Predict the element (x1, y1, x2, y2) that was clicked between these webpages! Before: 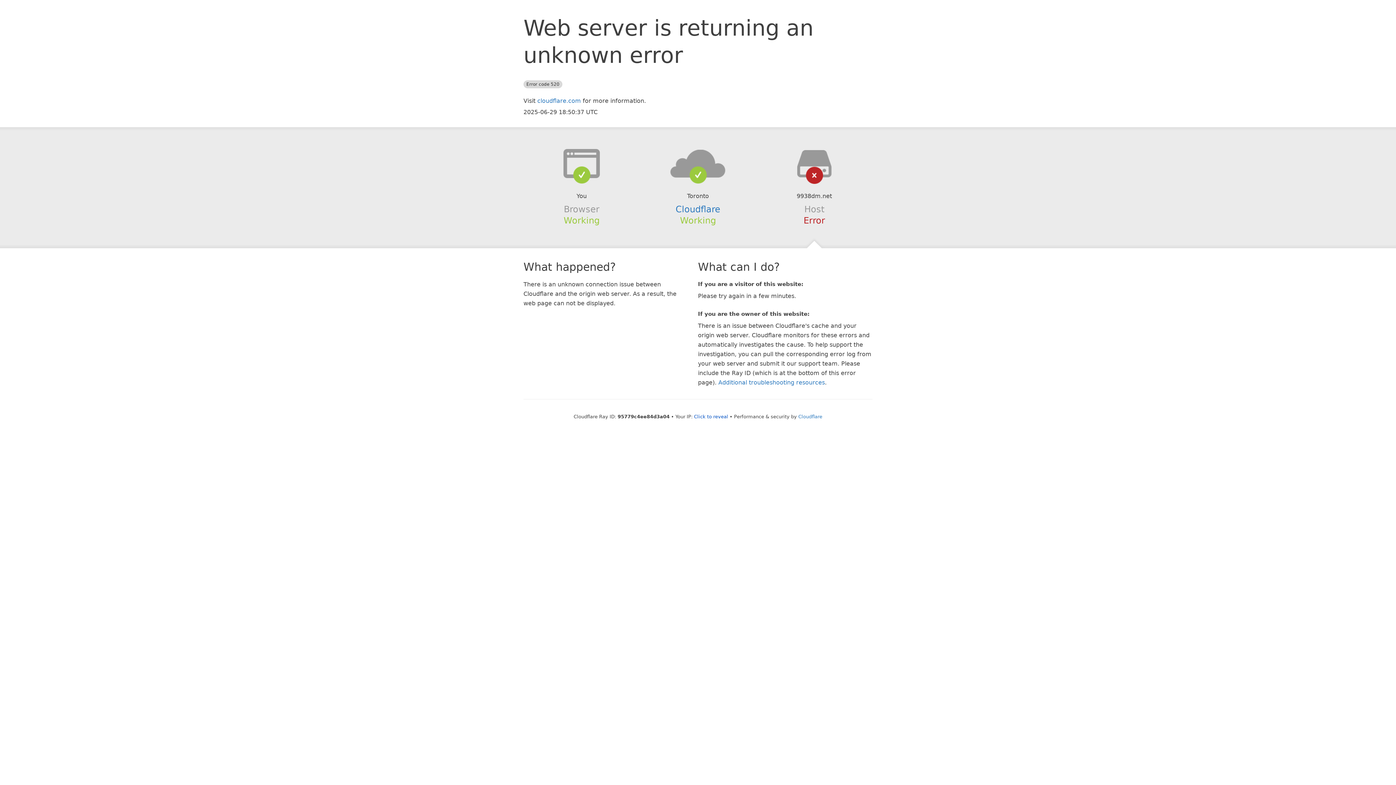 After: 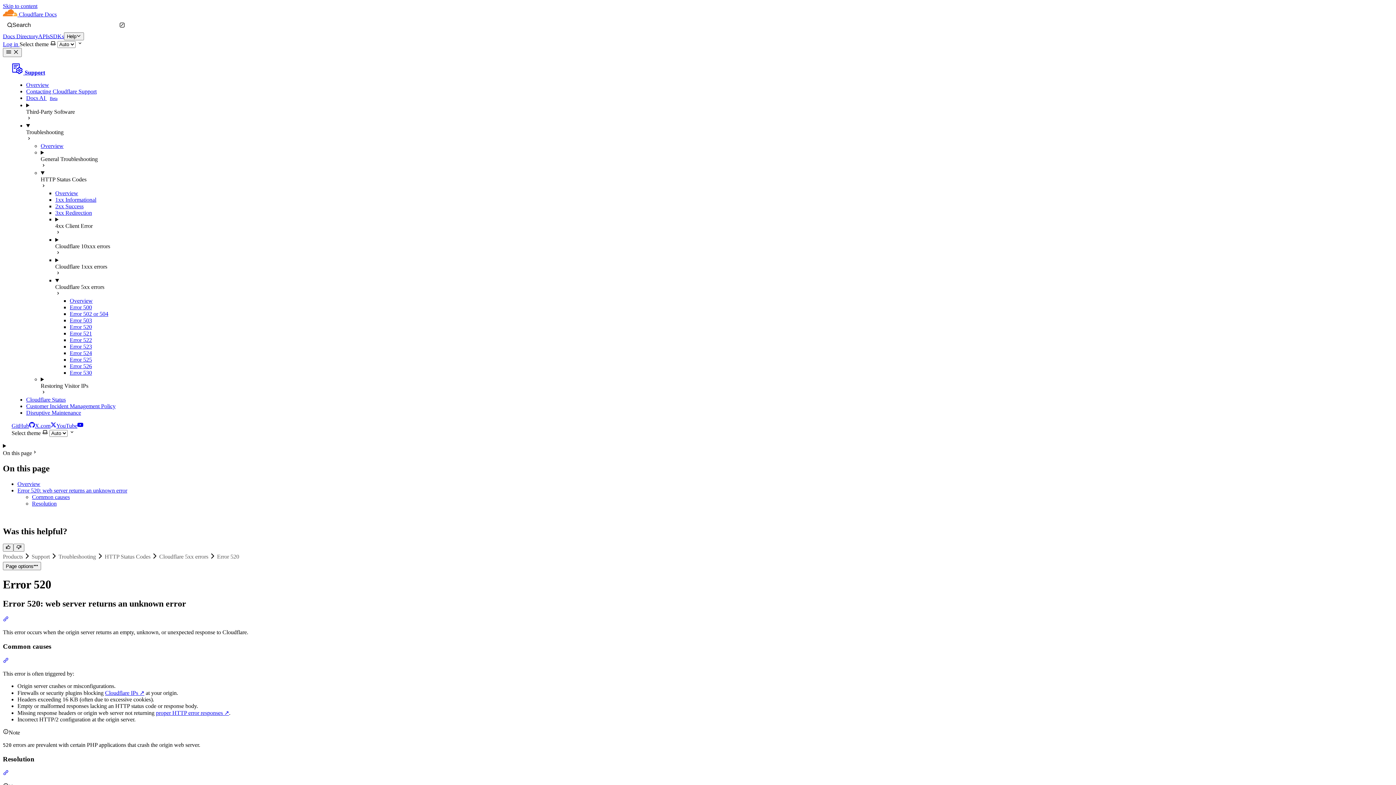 Action: bbox: (718, 379, 825, 386) label: Additional troubleshooting resources